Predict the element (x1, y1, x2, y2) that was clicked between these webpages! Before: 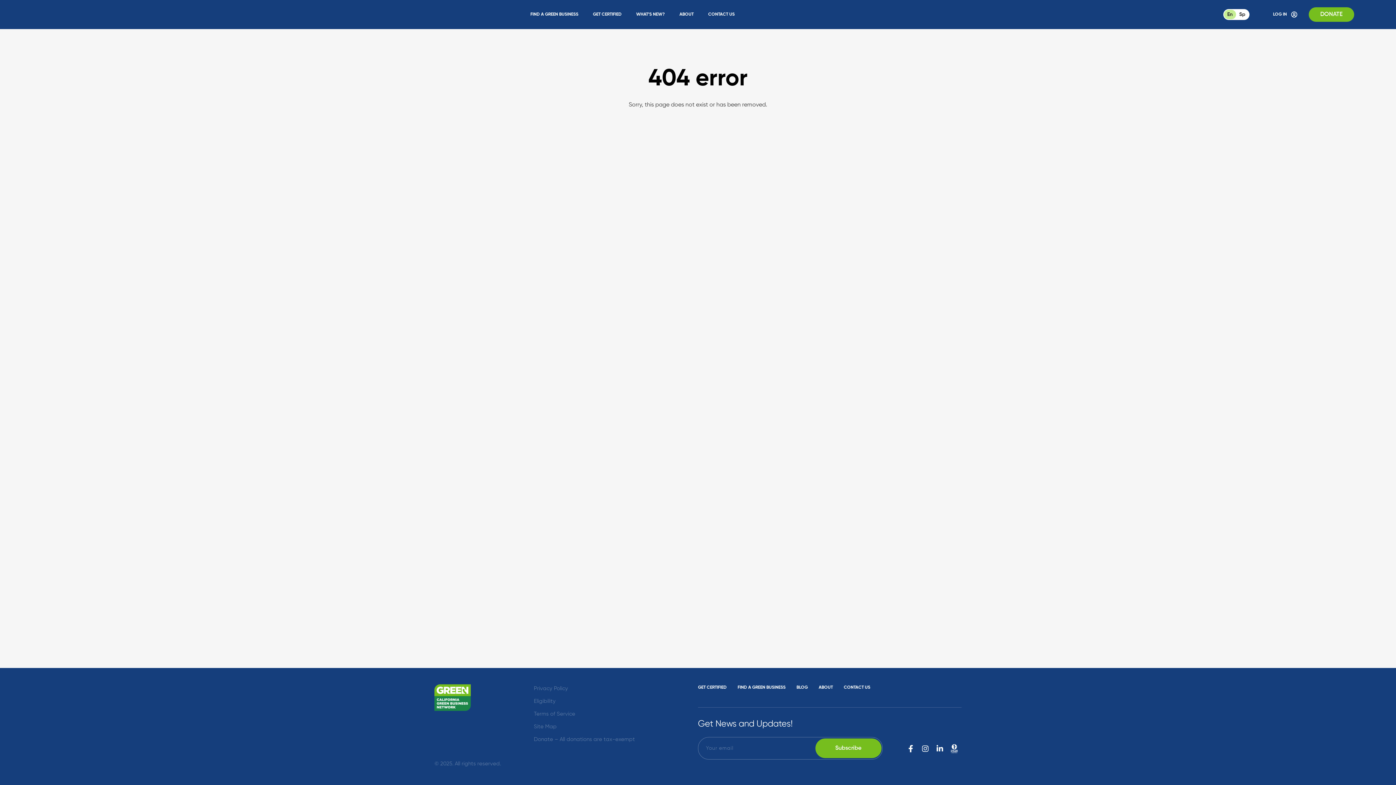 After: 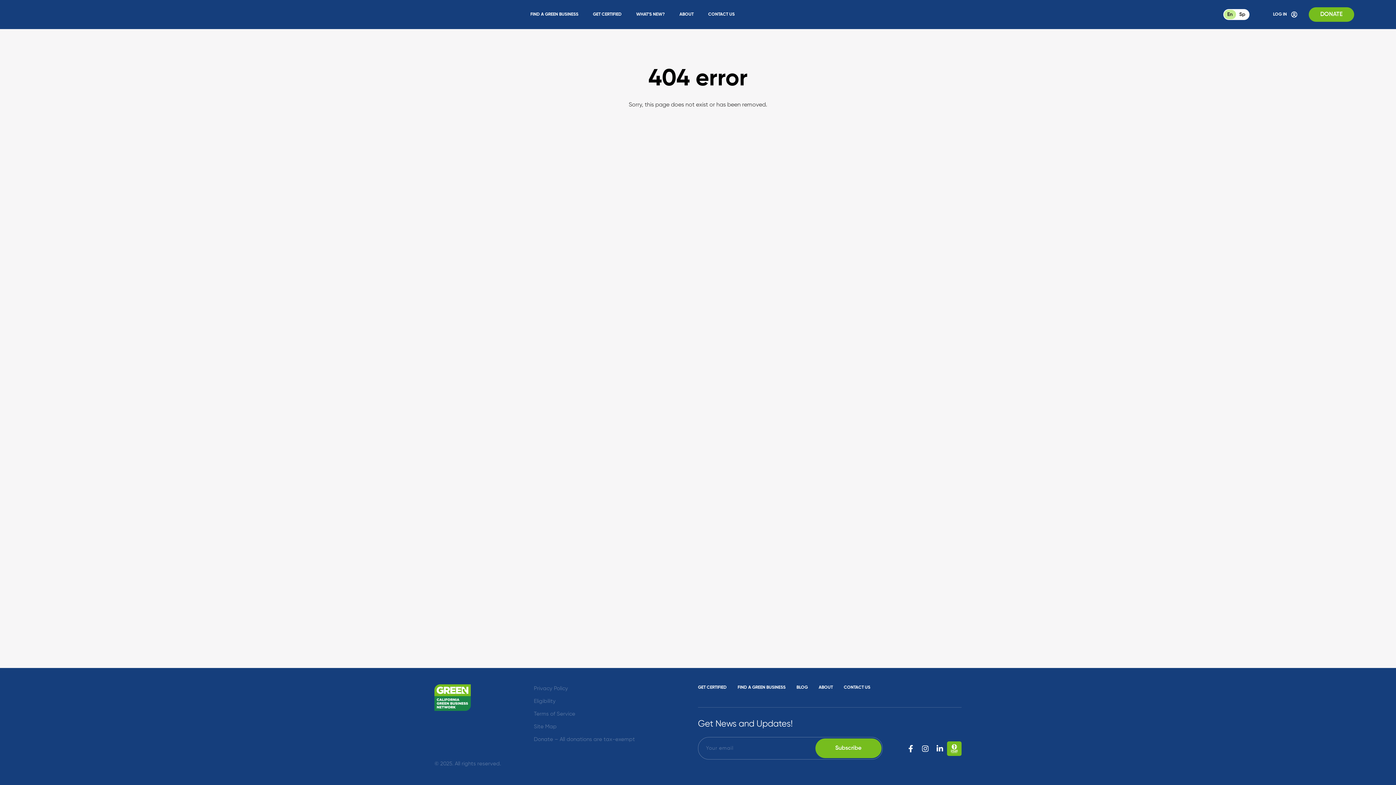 Action: bbox: (947, 741, 961, 756) label: Icon